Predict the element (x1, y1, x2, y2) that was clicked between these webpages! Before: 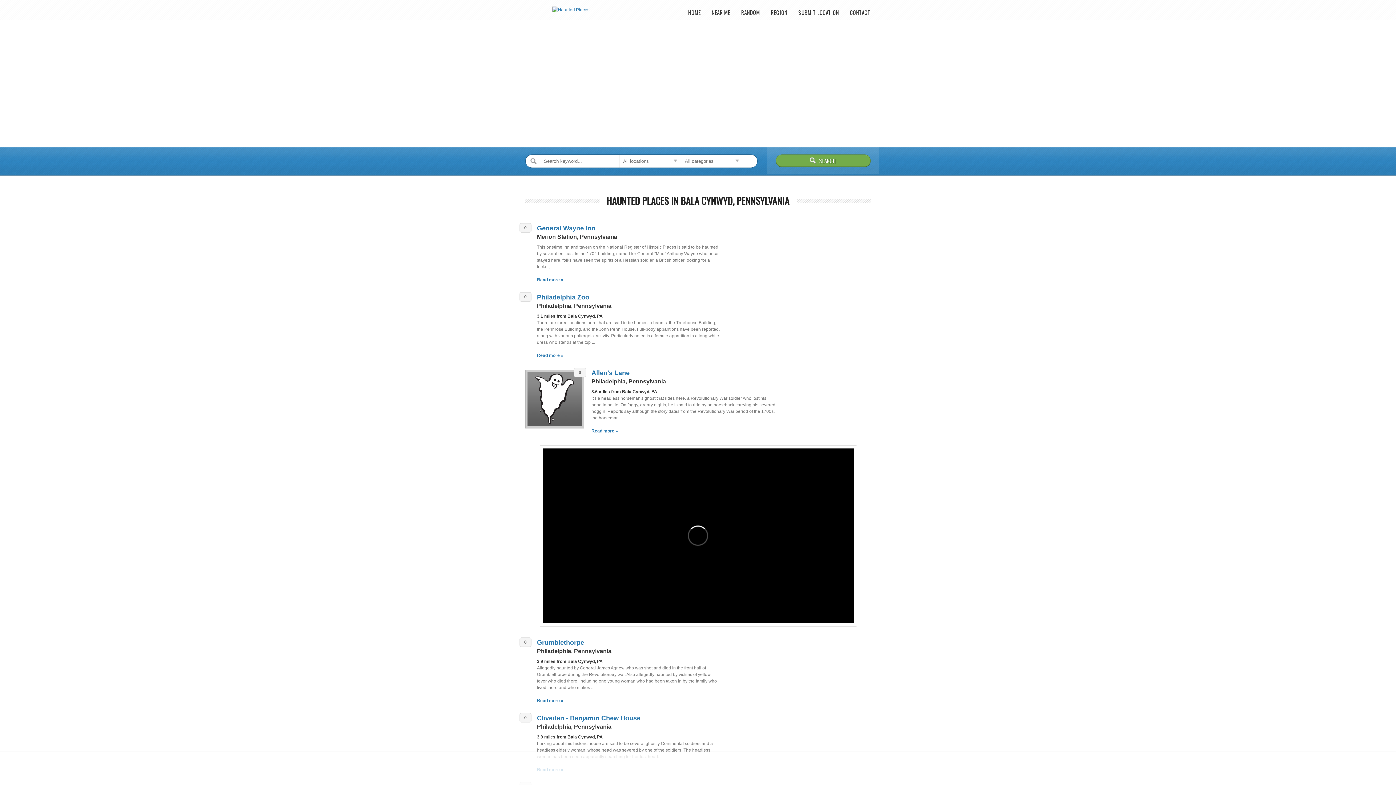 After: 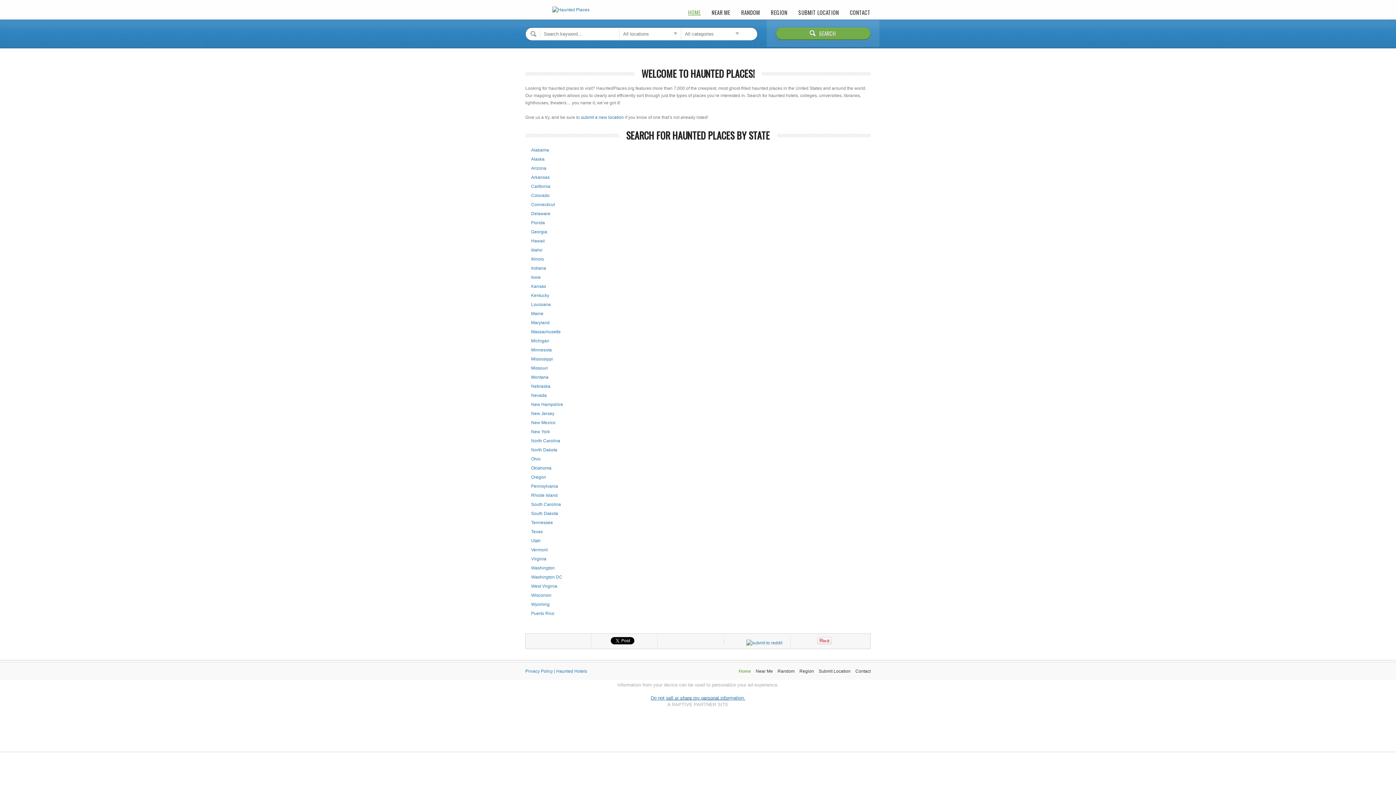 Action: bbox: (552, 7, 589, 12)